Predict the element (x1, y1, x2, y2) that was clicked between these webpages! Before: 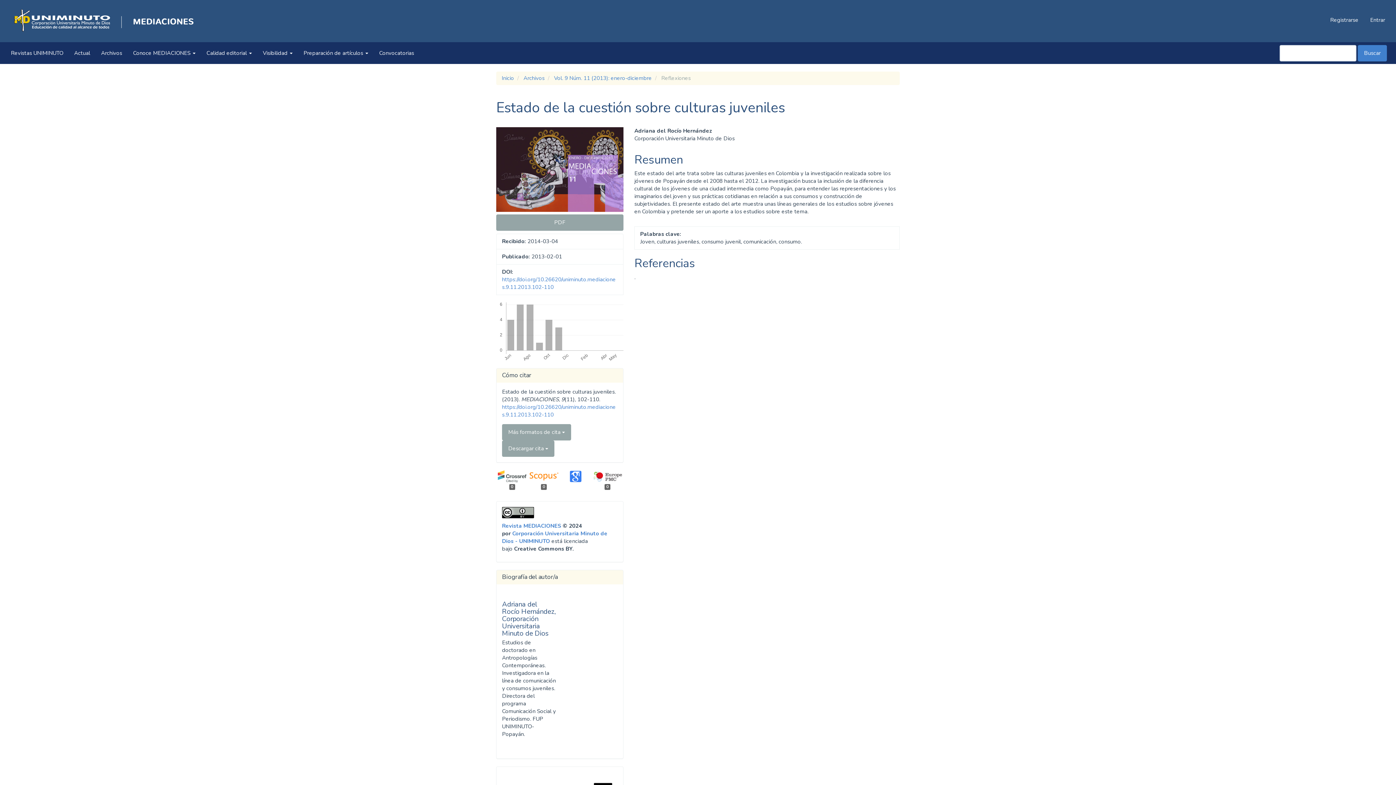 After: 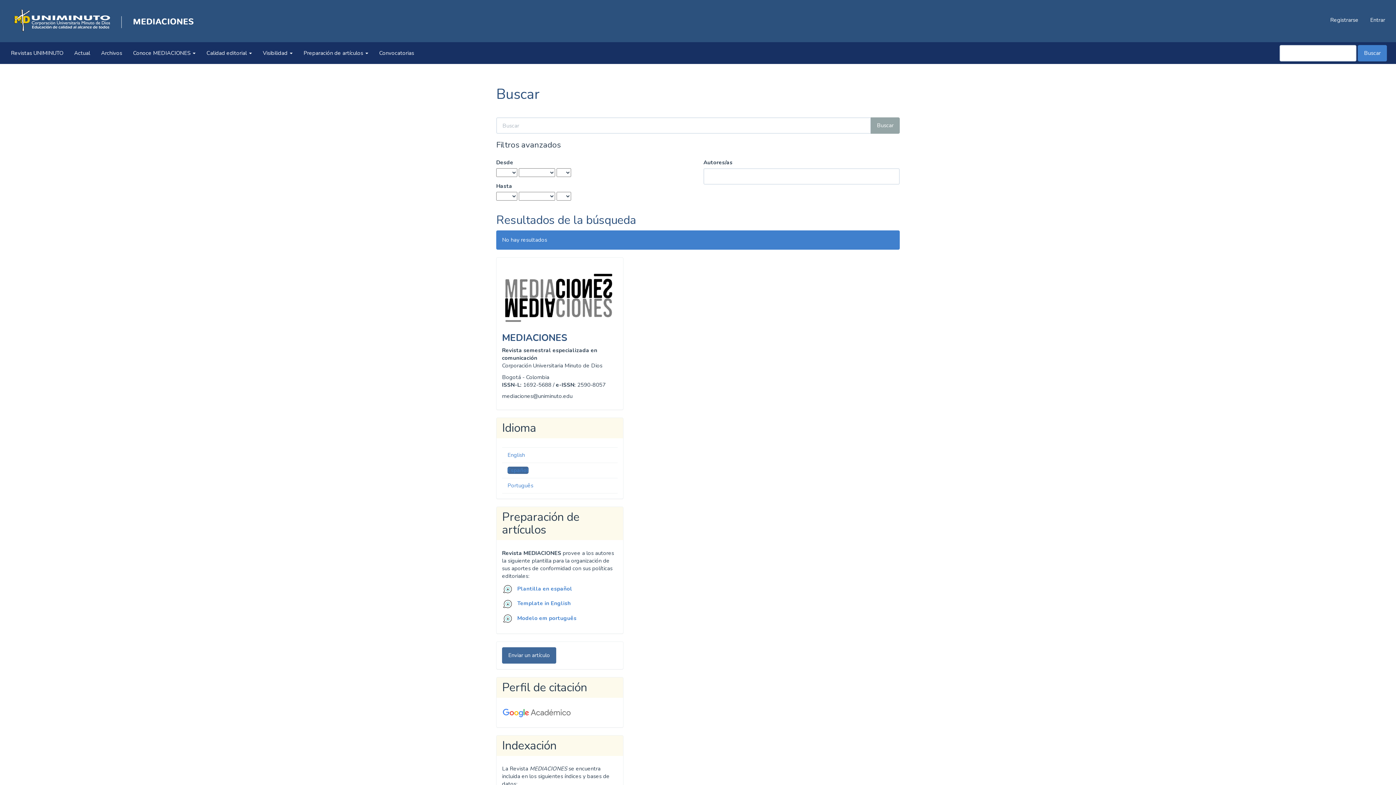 Action: label: Buscar bbox: (1358, 44, 1387, 61)